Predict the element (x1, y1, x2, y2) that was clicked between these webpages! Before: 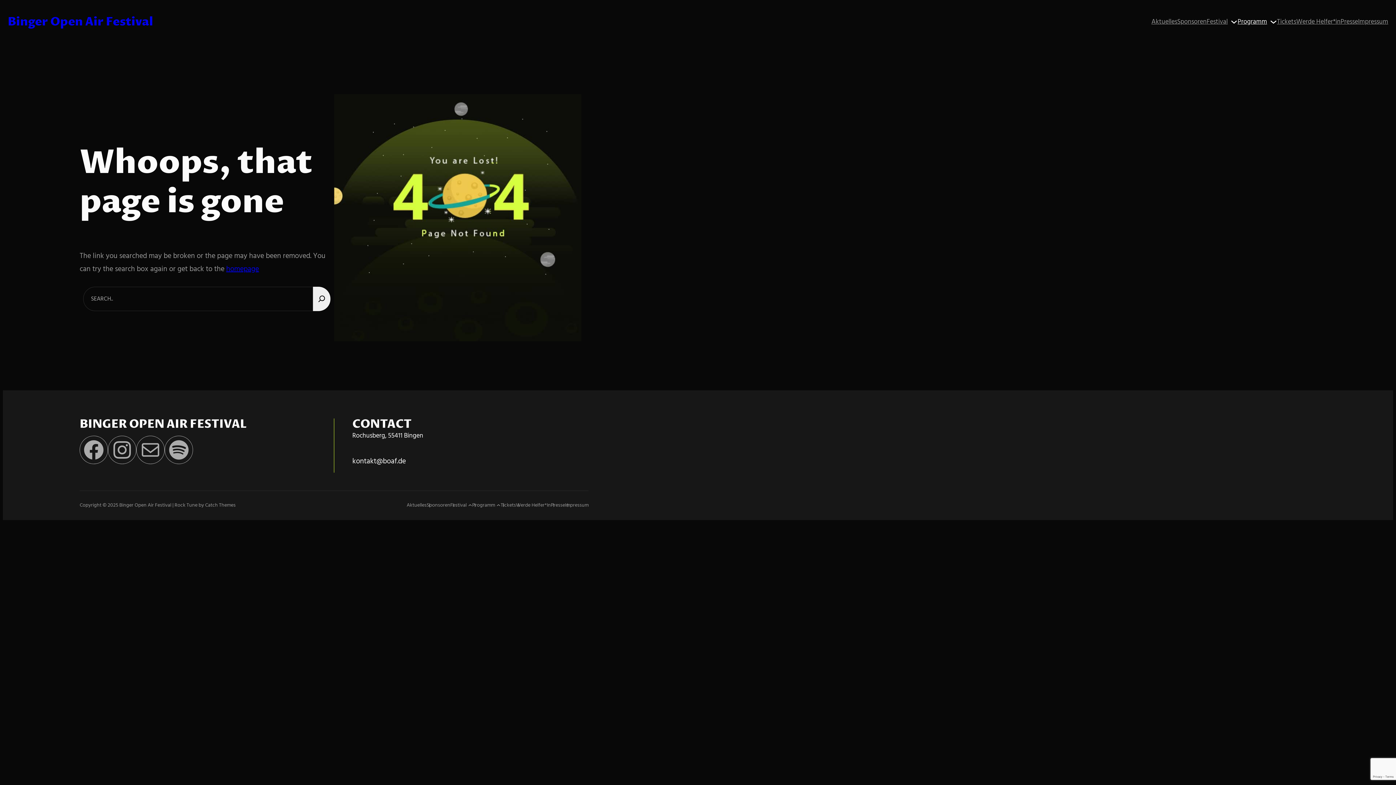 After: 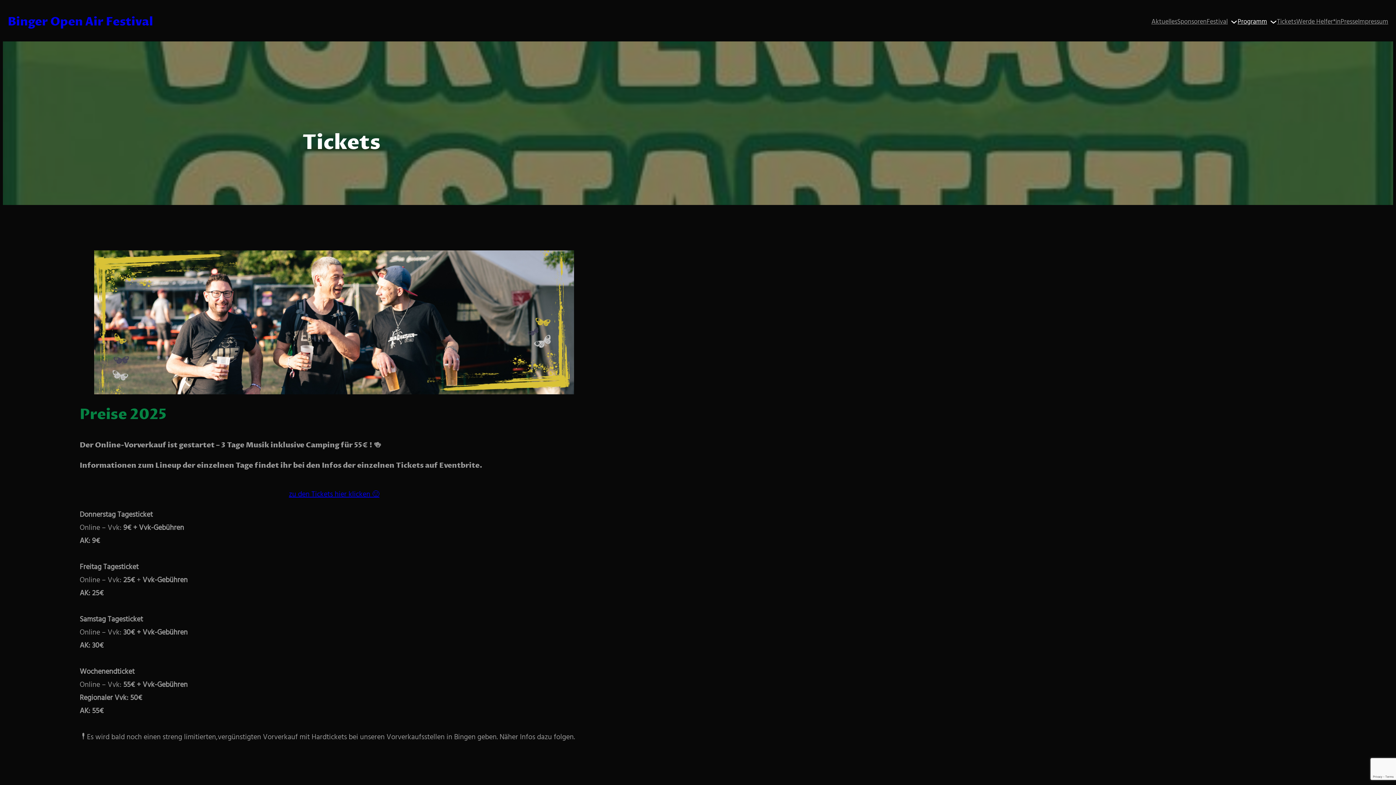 Action: label: Tickets bbox: (1277, 16, 1296, 27)